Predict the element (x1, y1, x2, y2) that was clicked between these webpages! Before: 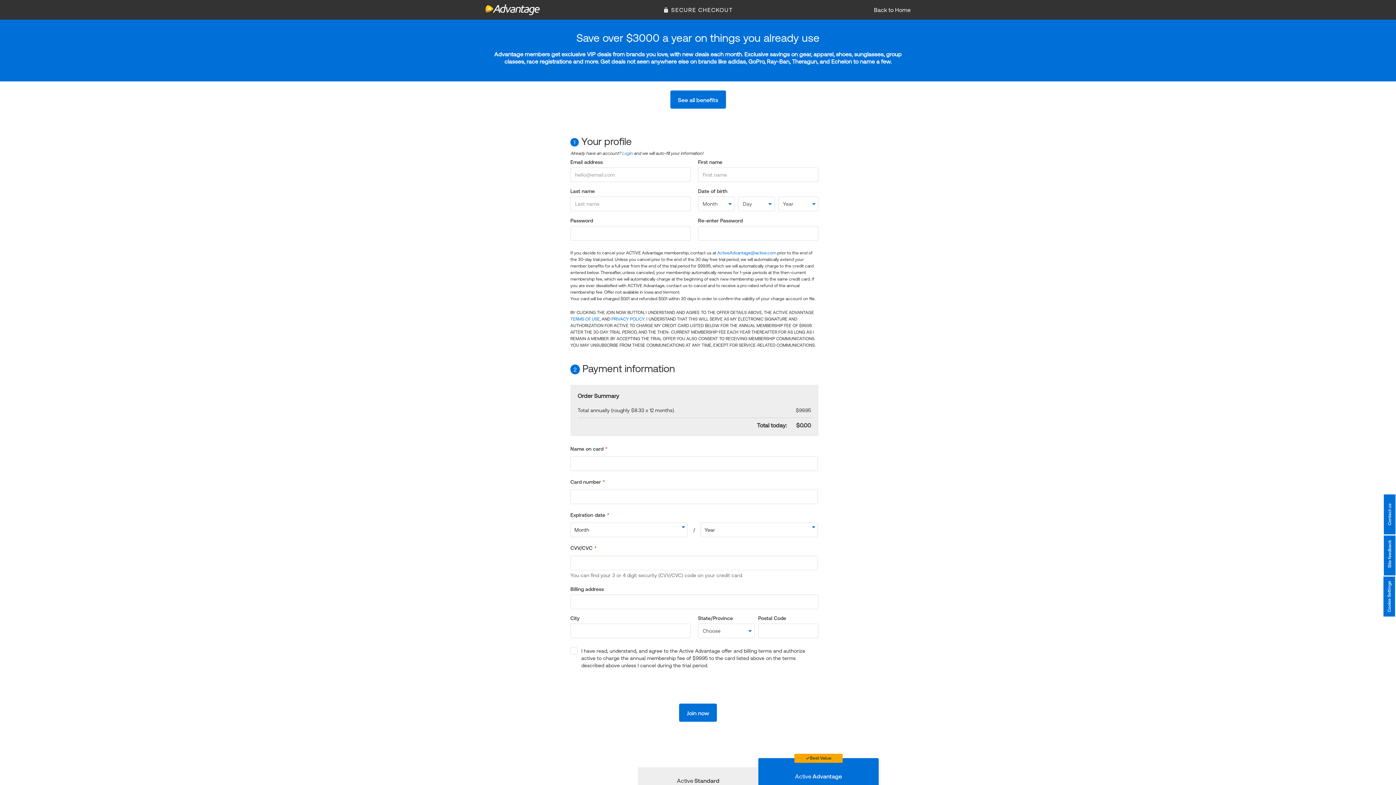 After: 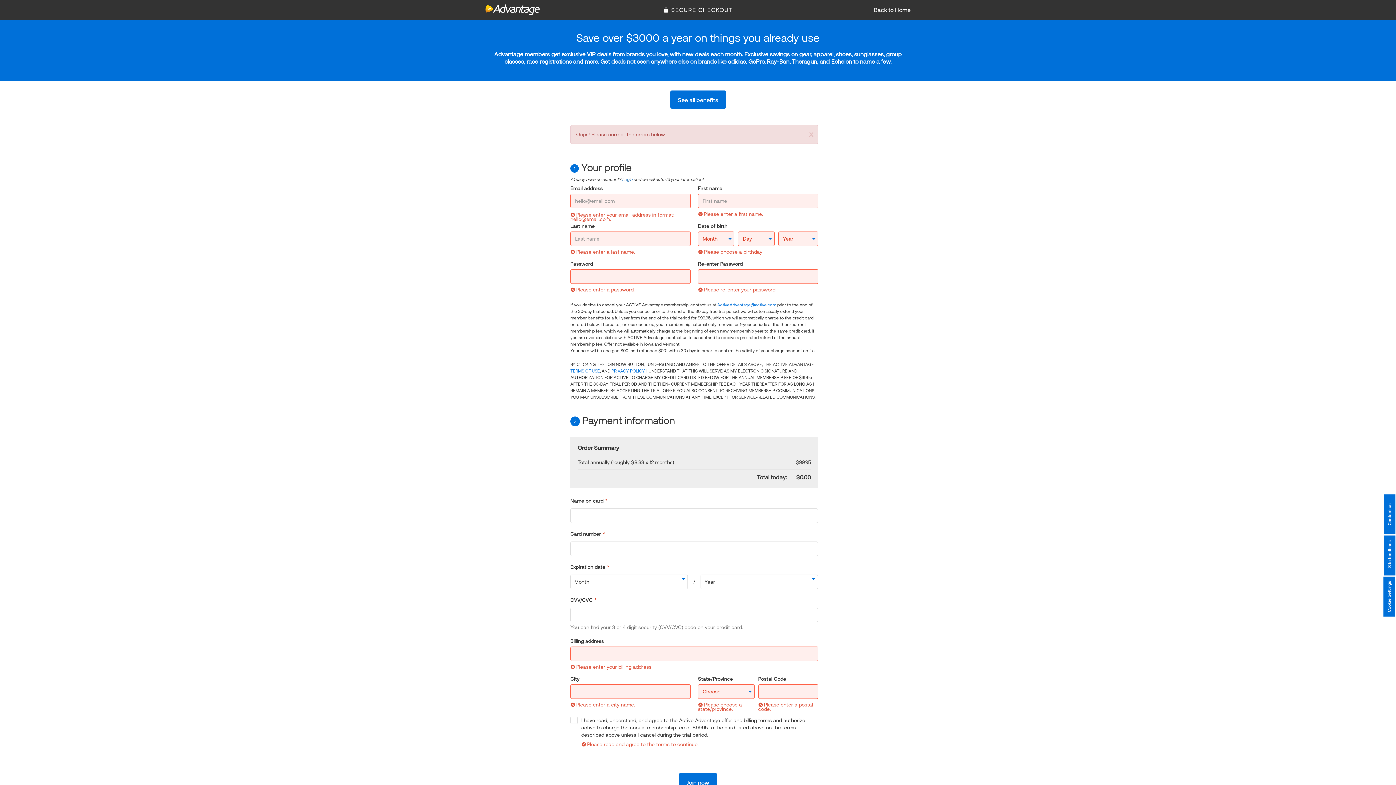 Action: label: Join now bbox: (679, 704, 717, 722)